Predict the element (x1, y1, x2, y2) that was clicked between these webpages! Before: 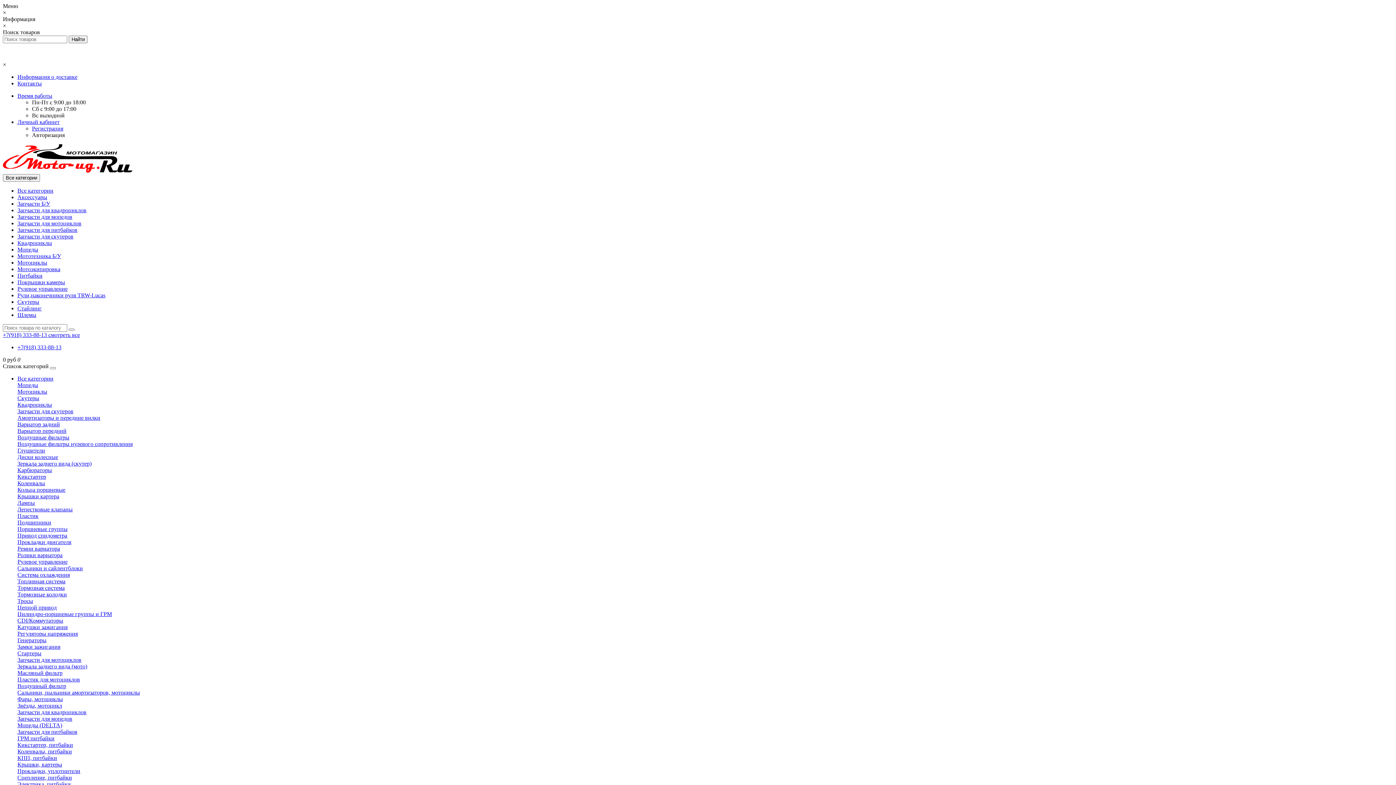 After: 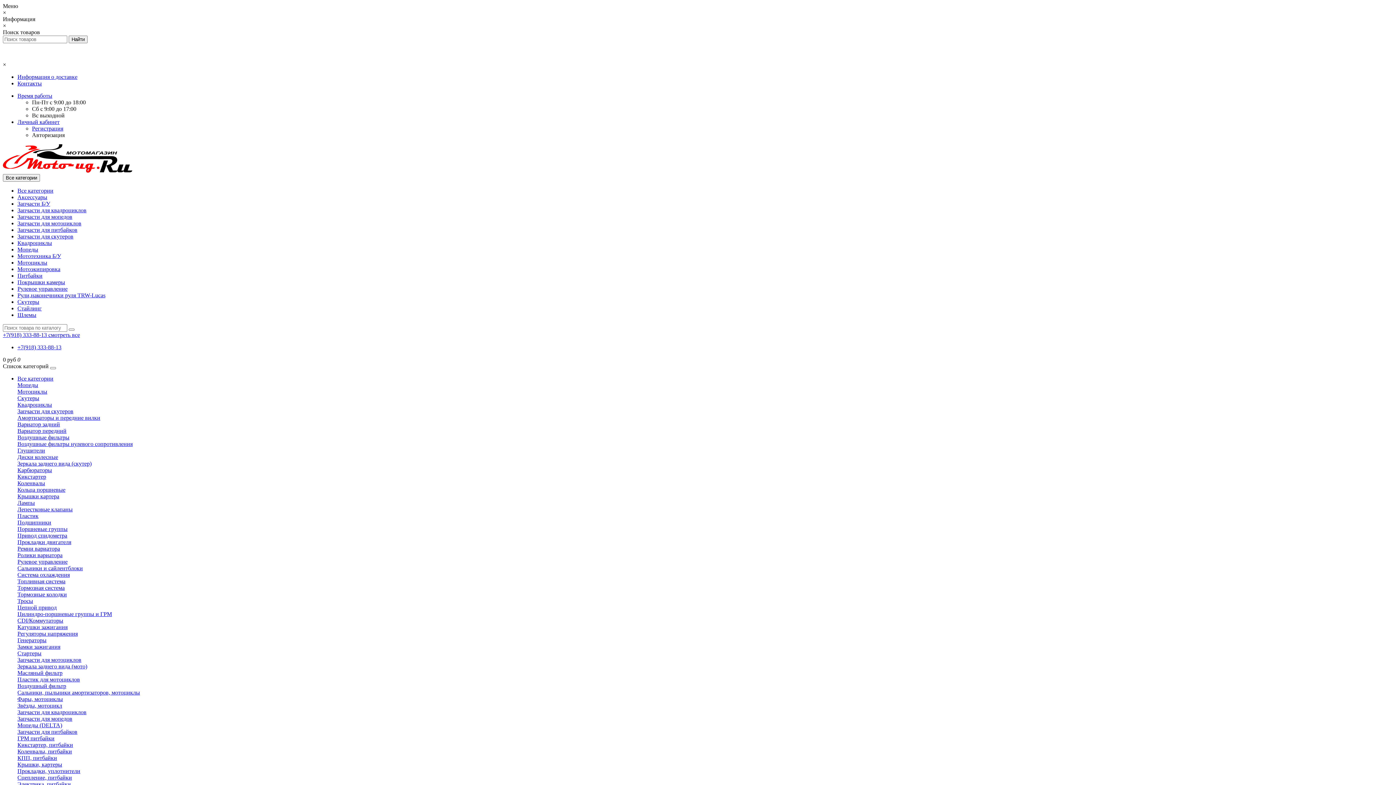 Action: bbox: (17, 226, 77, 233) label: Запчасти для питбайков